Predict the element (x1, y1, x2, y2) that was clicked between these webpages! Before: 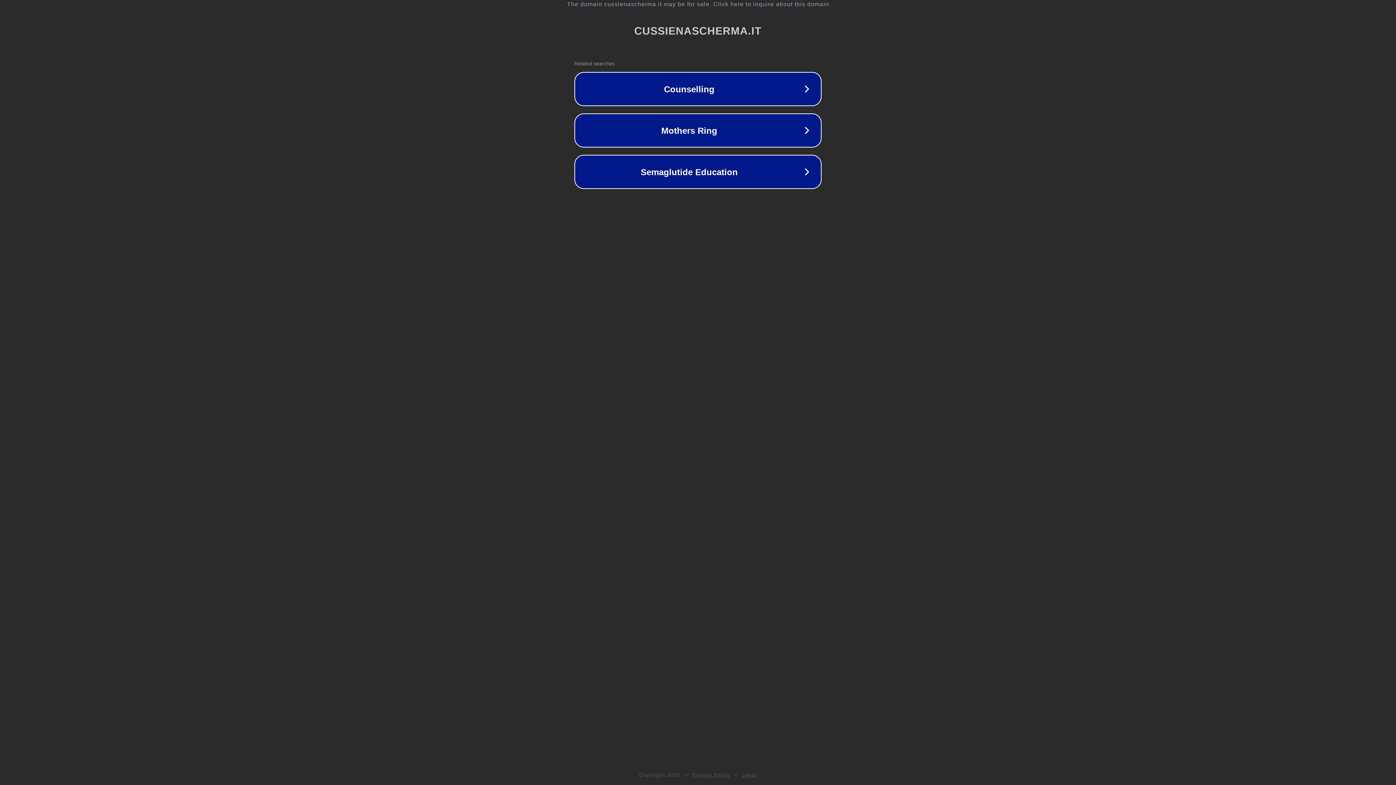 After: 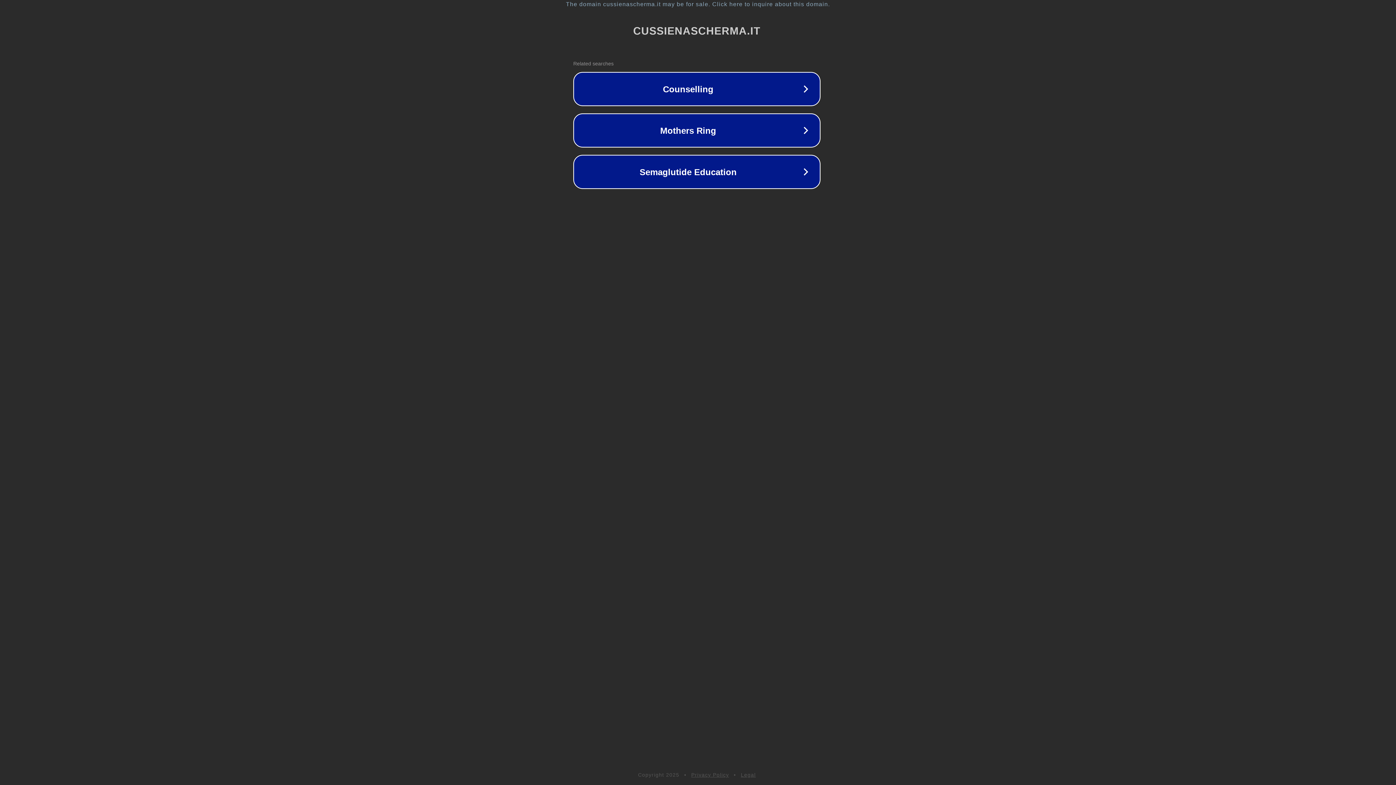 Action: label: The domain cussienascherma.it may be for sale. Click here to inquire about this domain. bbox: (1, 1, 1397, 7)